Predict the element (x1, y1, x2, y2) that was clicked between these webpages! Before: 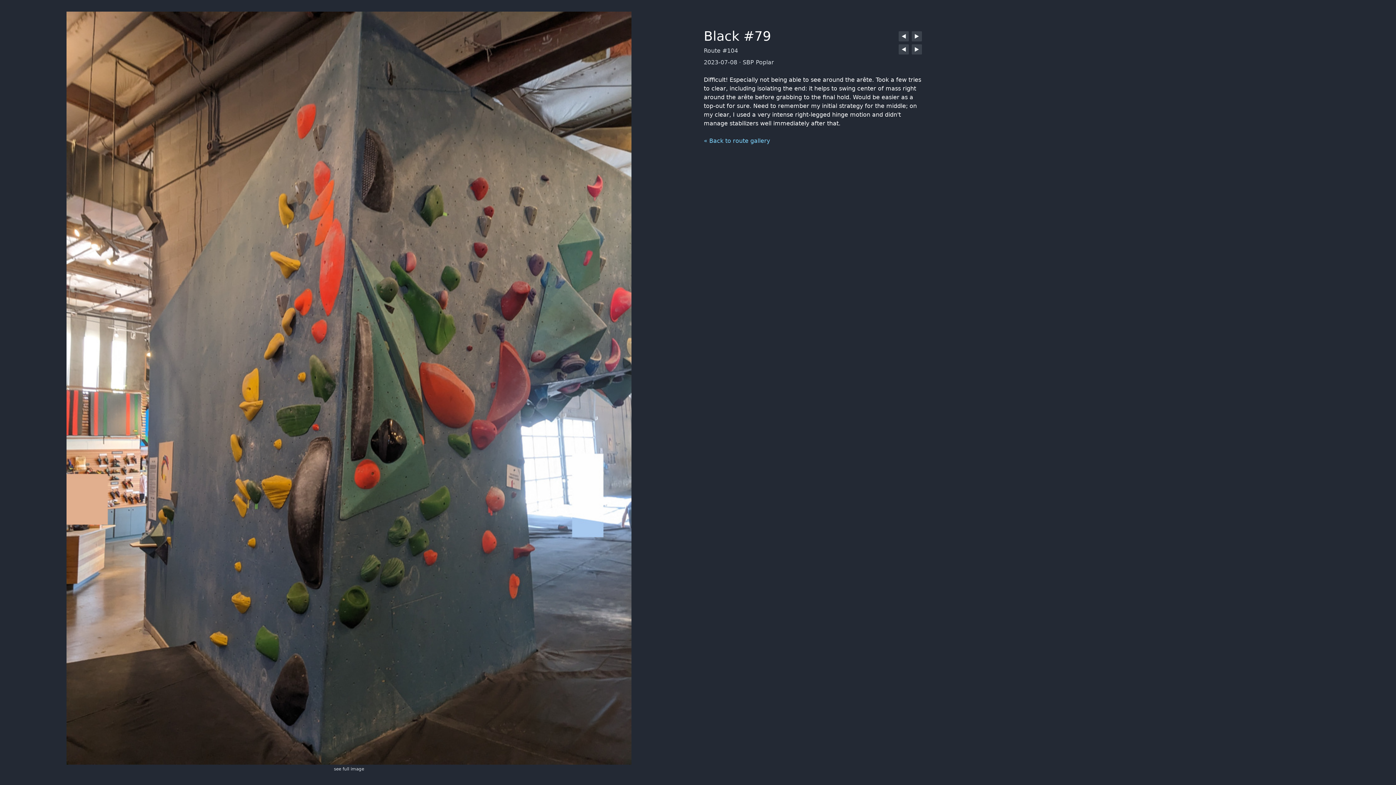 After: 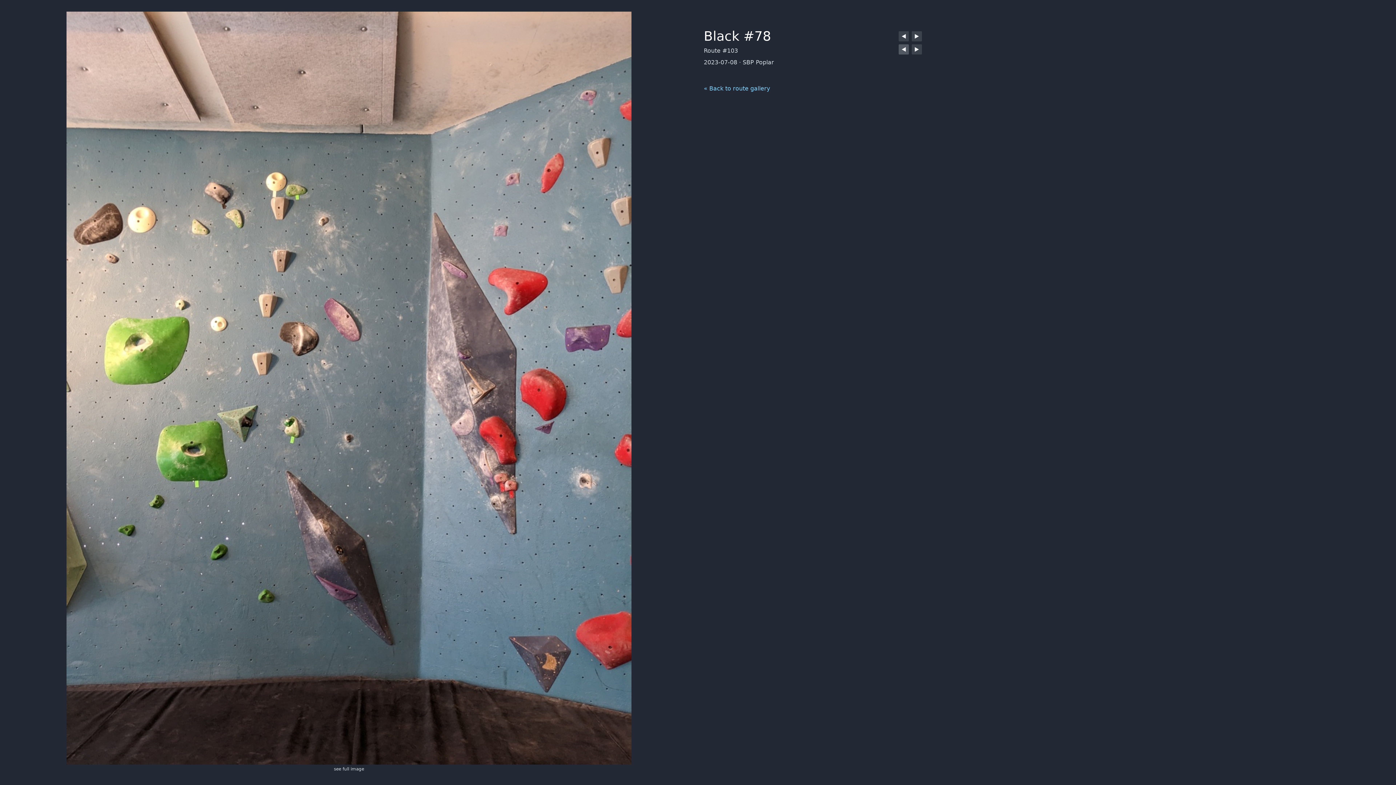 Action: bbox: (898, 44, 909, 54)